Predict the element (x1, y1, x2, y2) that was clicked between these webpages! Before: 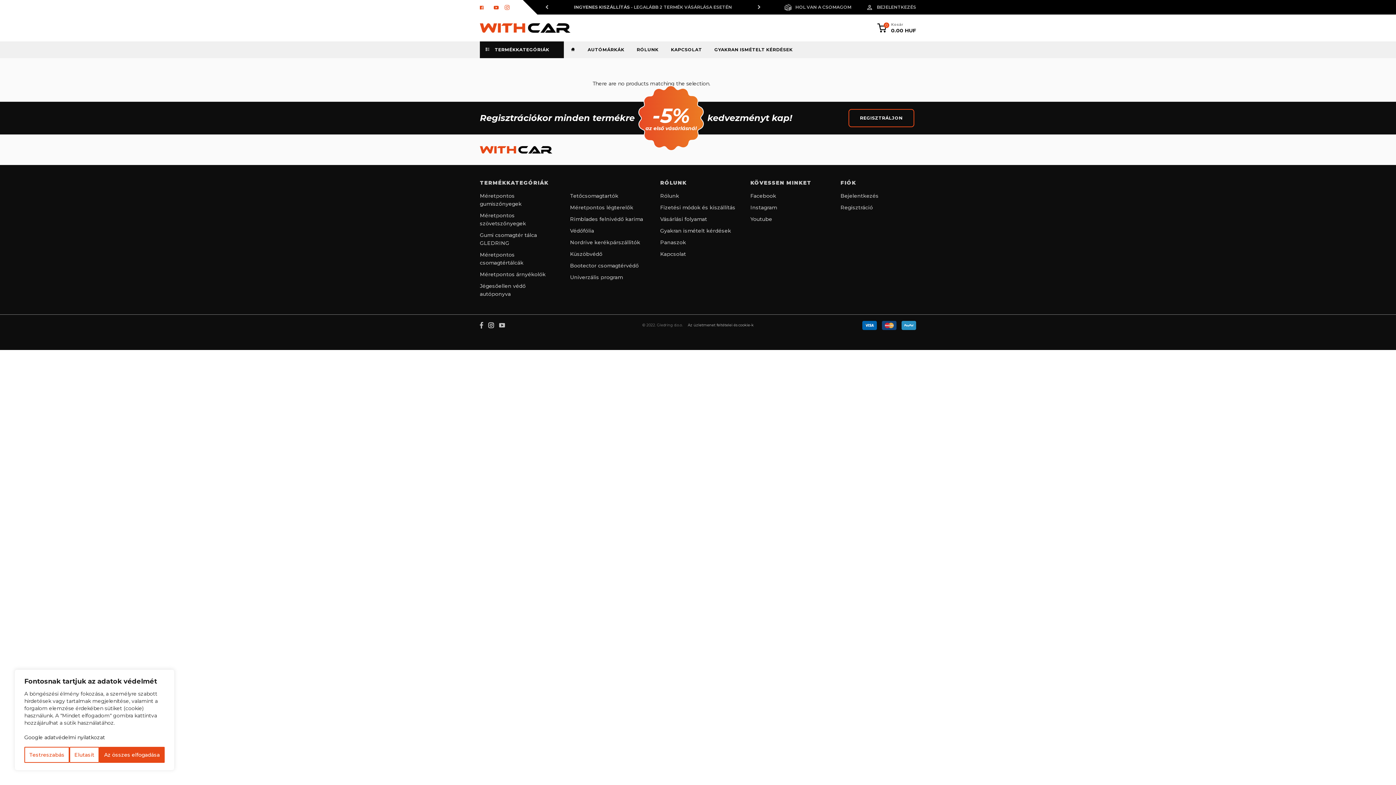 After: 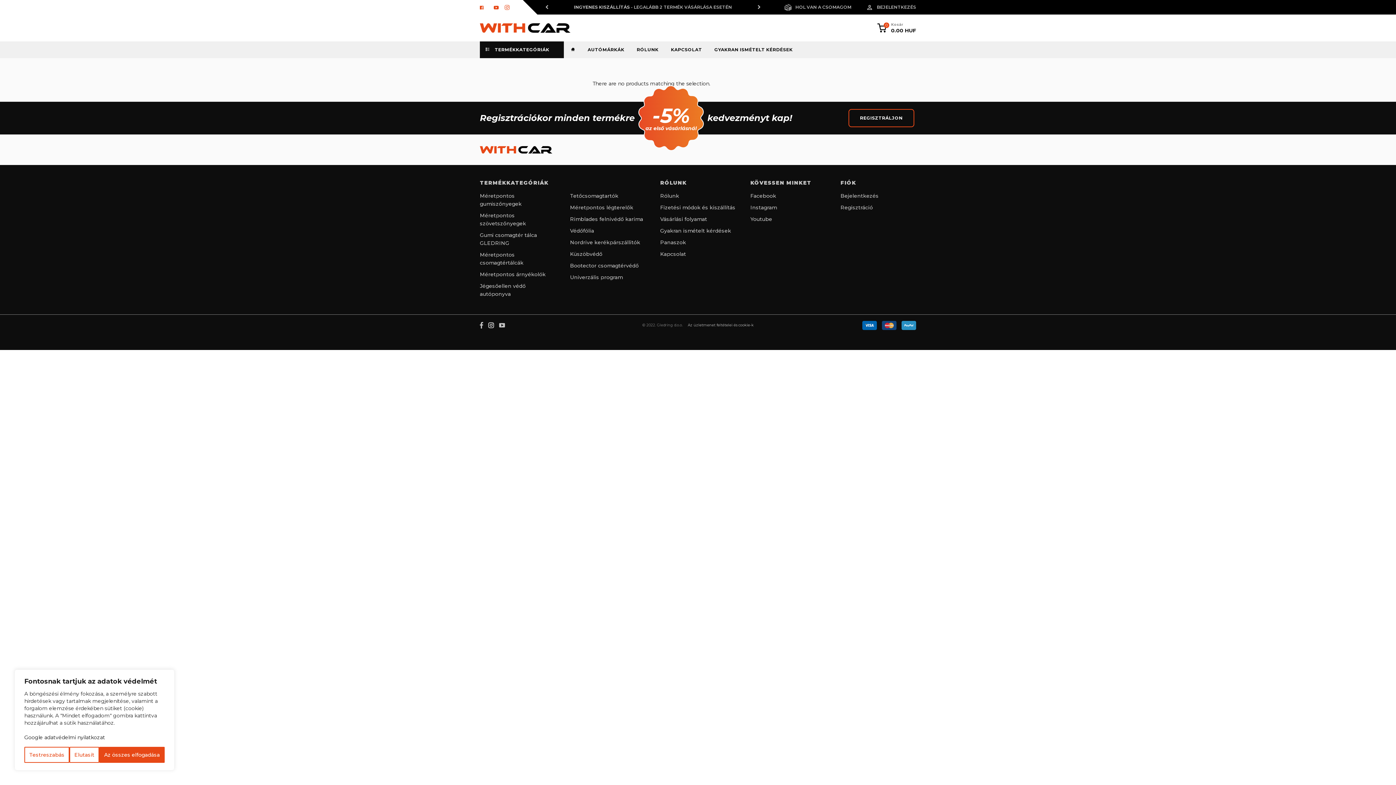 Action: bbox: (480, 146, 552, 153)